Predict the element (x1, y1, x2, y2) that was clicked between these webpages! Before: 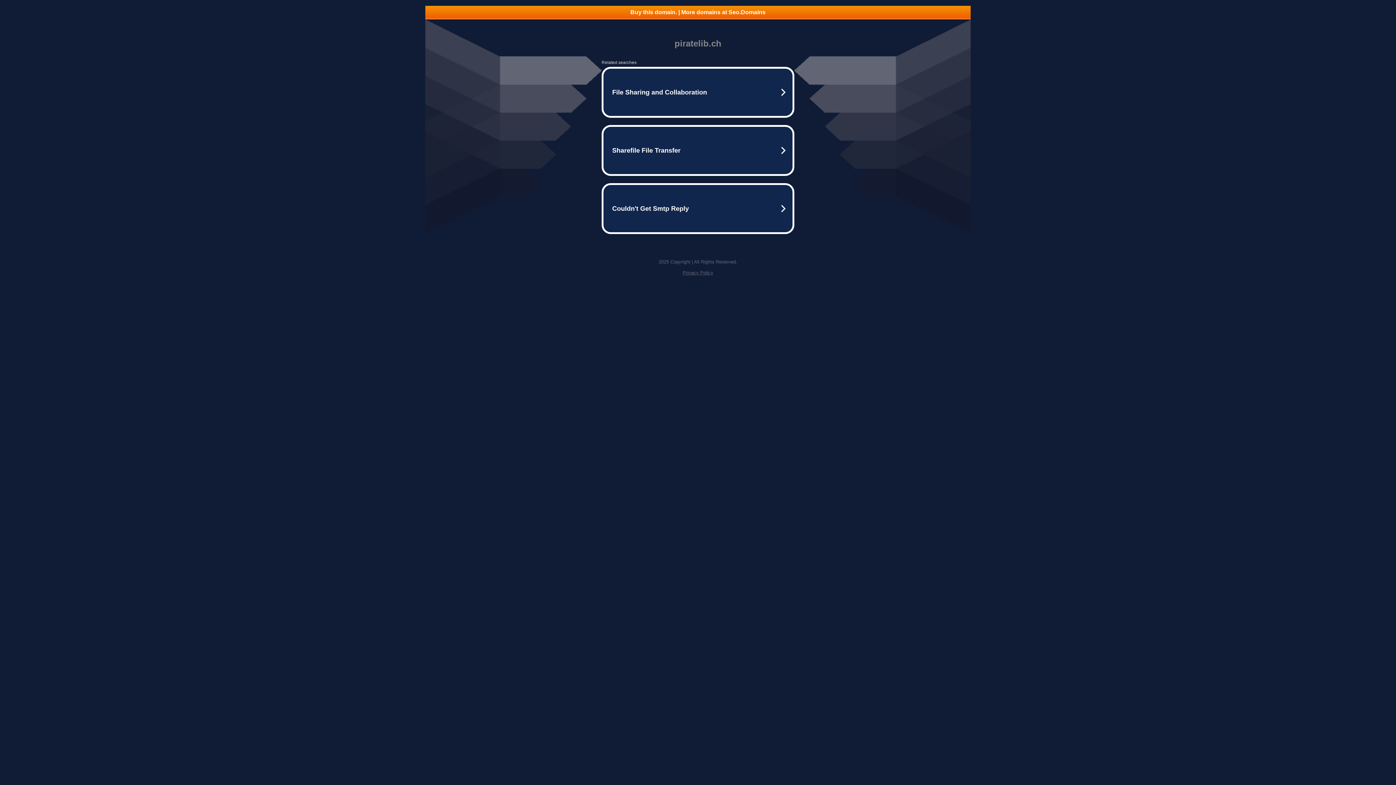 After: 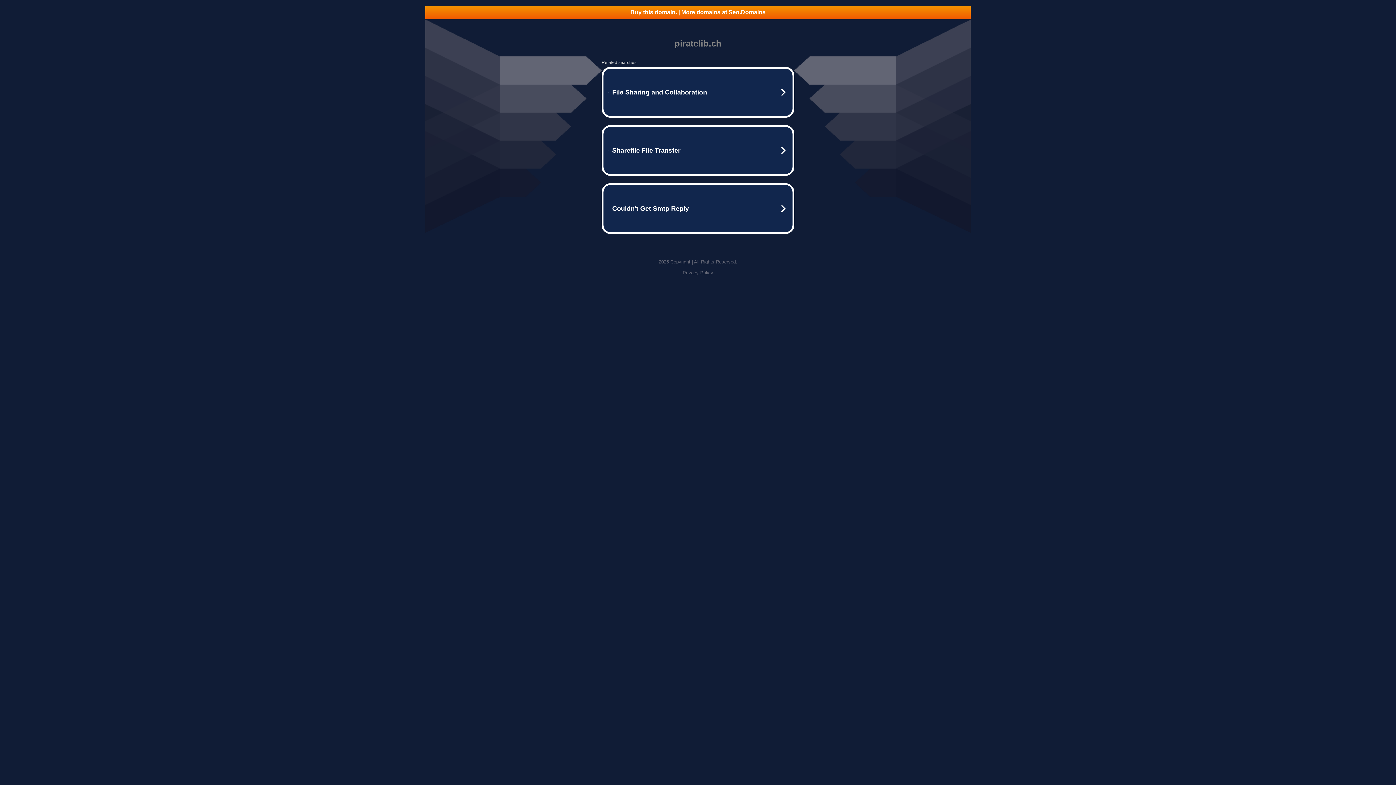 Action: bbox: (682, 270, 713, 275) label: Privacy Policy